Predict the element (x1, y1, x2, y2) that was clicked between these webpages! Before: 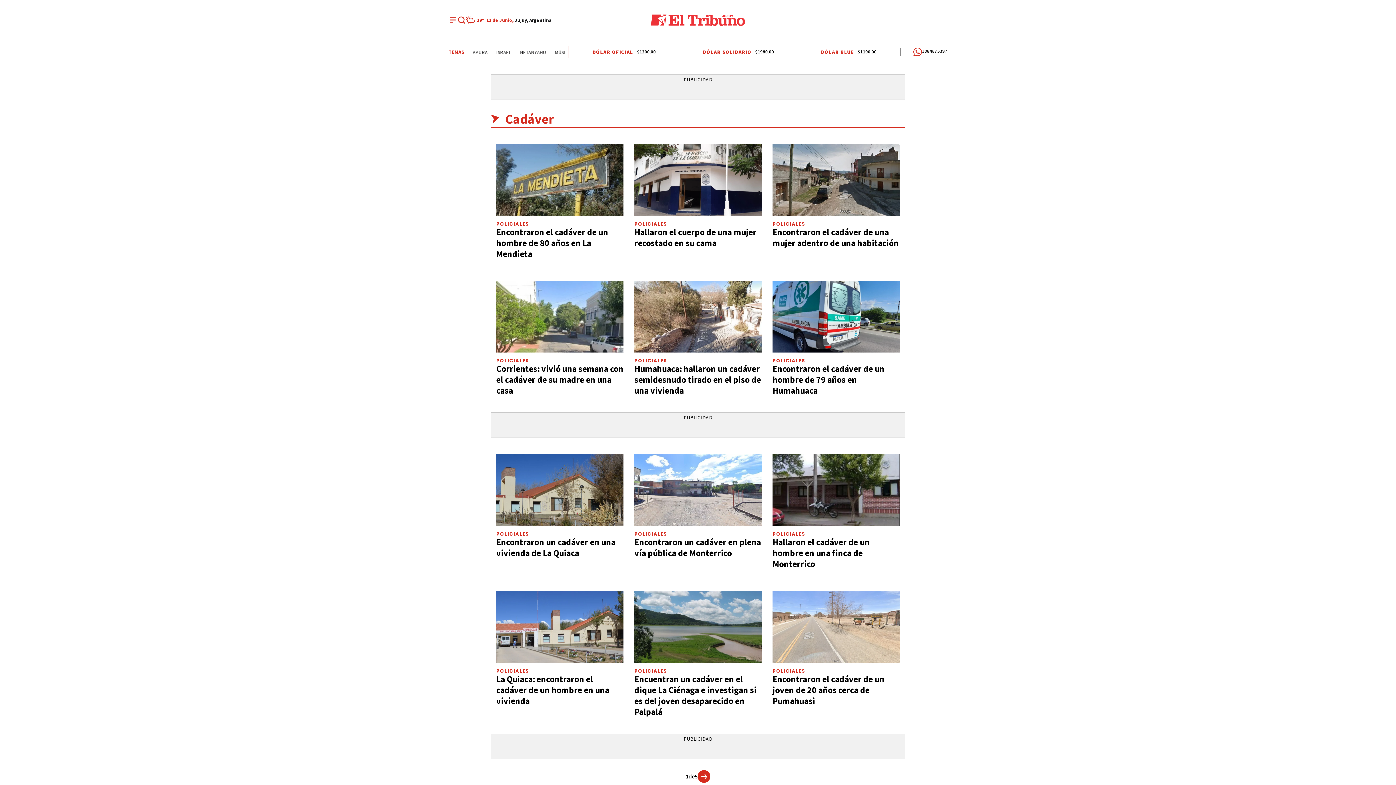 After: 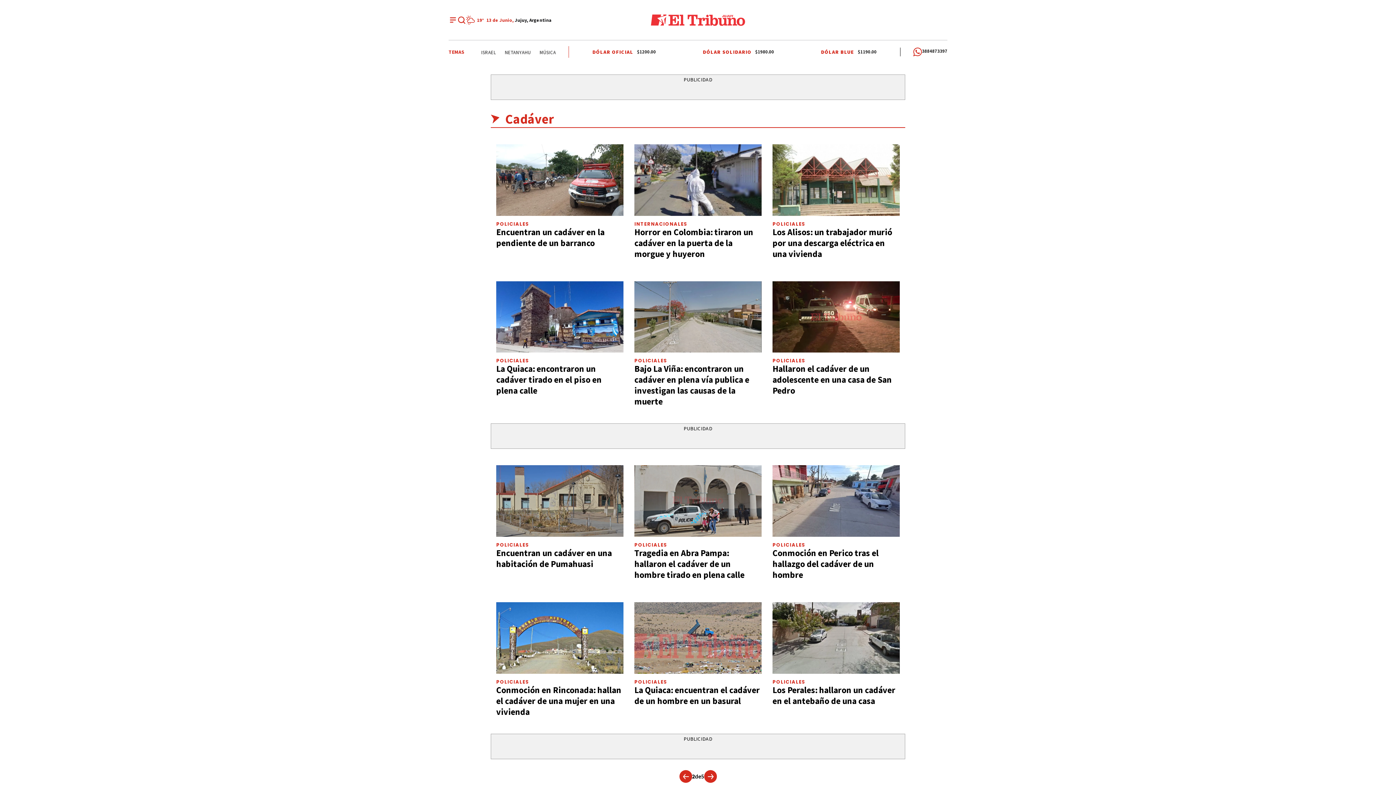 Action: bbox: (697, 770, 710, 783)